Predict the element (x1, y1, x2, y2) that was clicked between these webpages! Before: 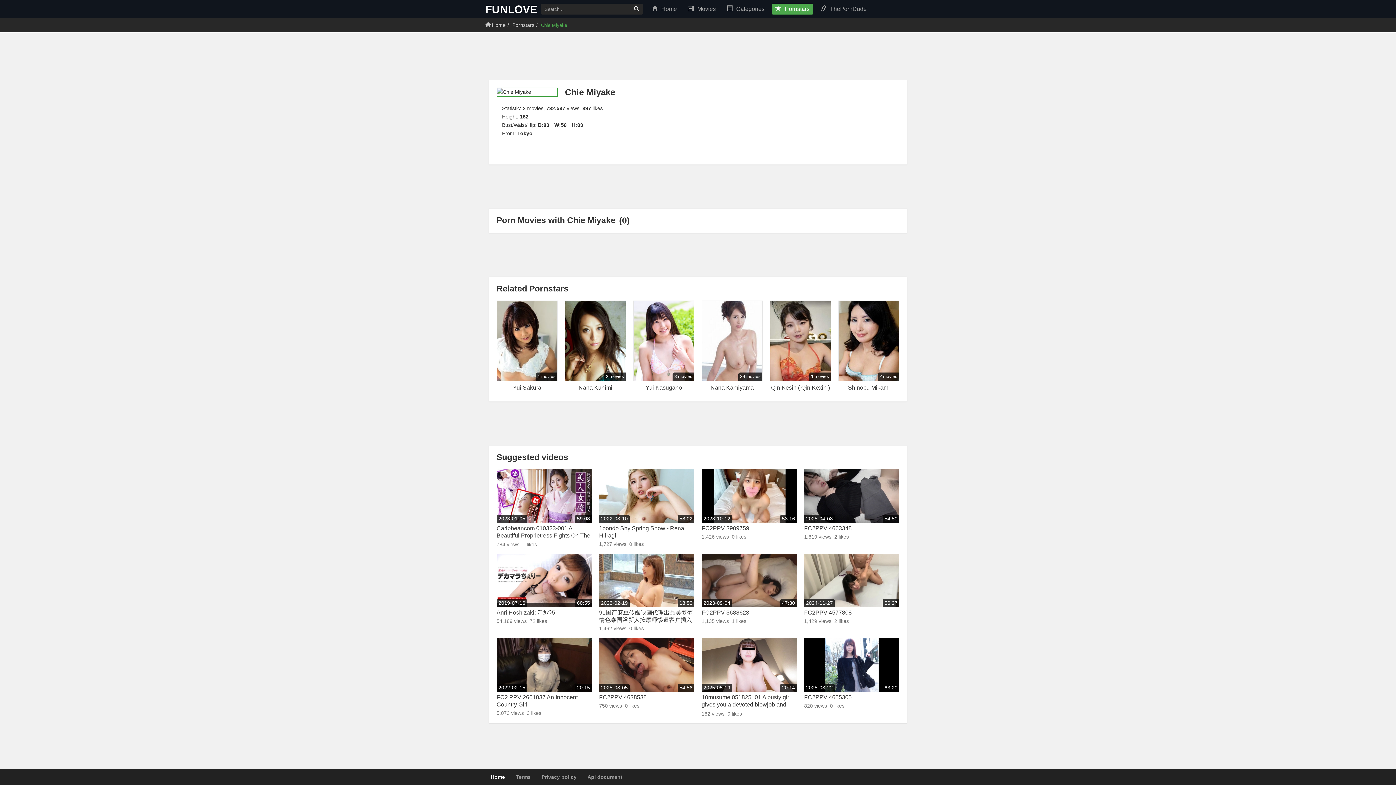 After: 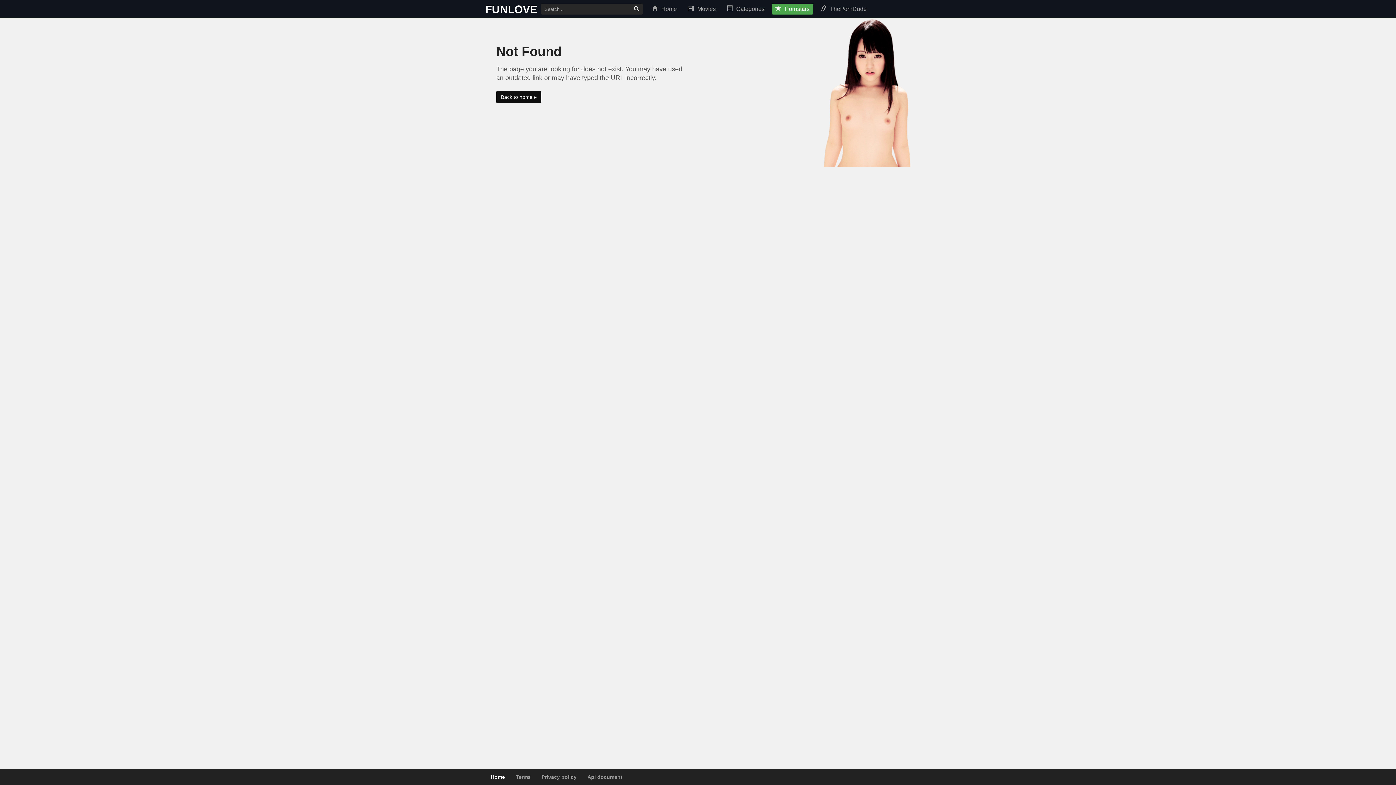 Action: bbox: (599, 694, 646, 700) label: FC2PPV 4638538